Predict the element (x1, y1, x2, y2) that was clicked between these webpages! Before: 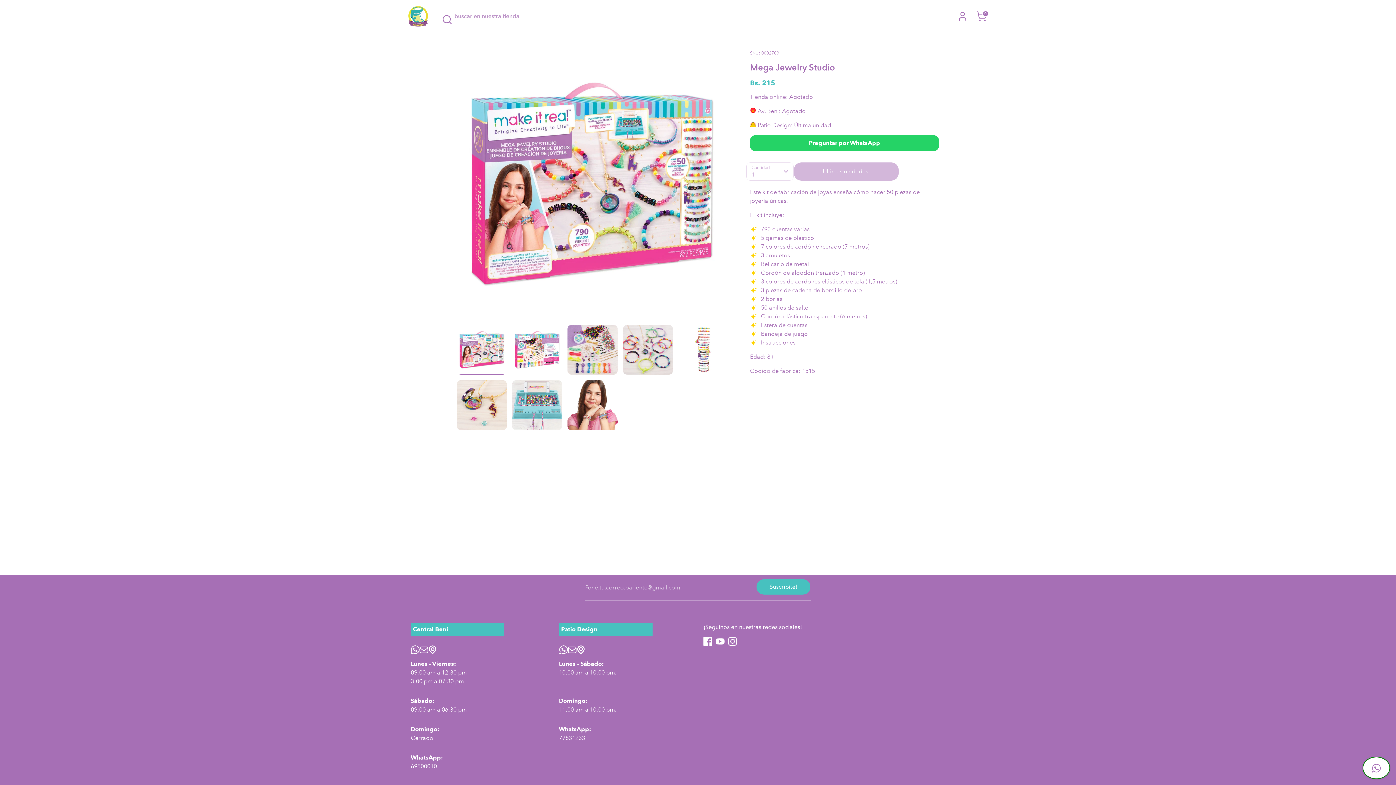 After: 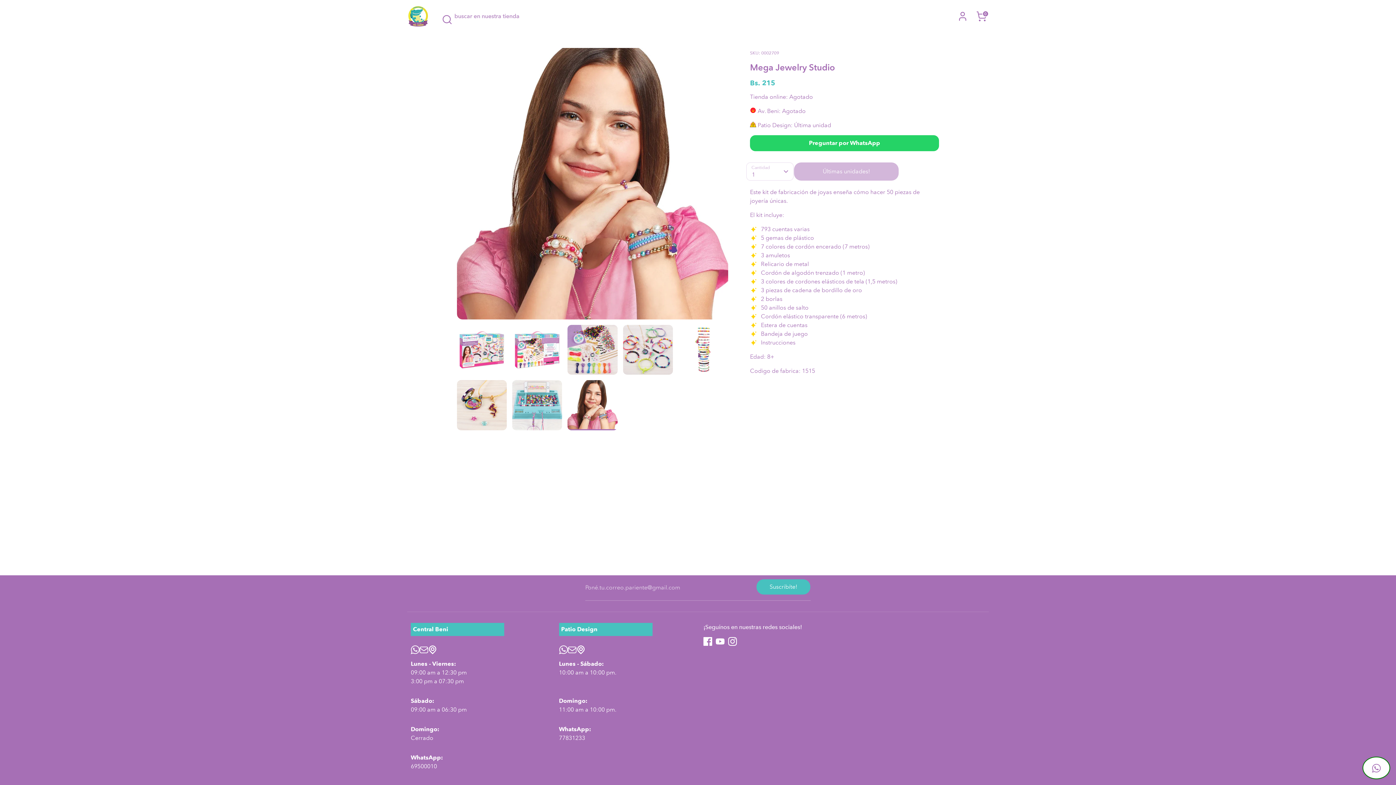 Action: bbox: (567, 380, 617, 430)